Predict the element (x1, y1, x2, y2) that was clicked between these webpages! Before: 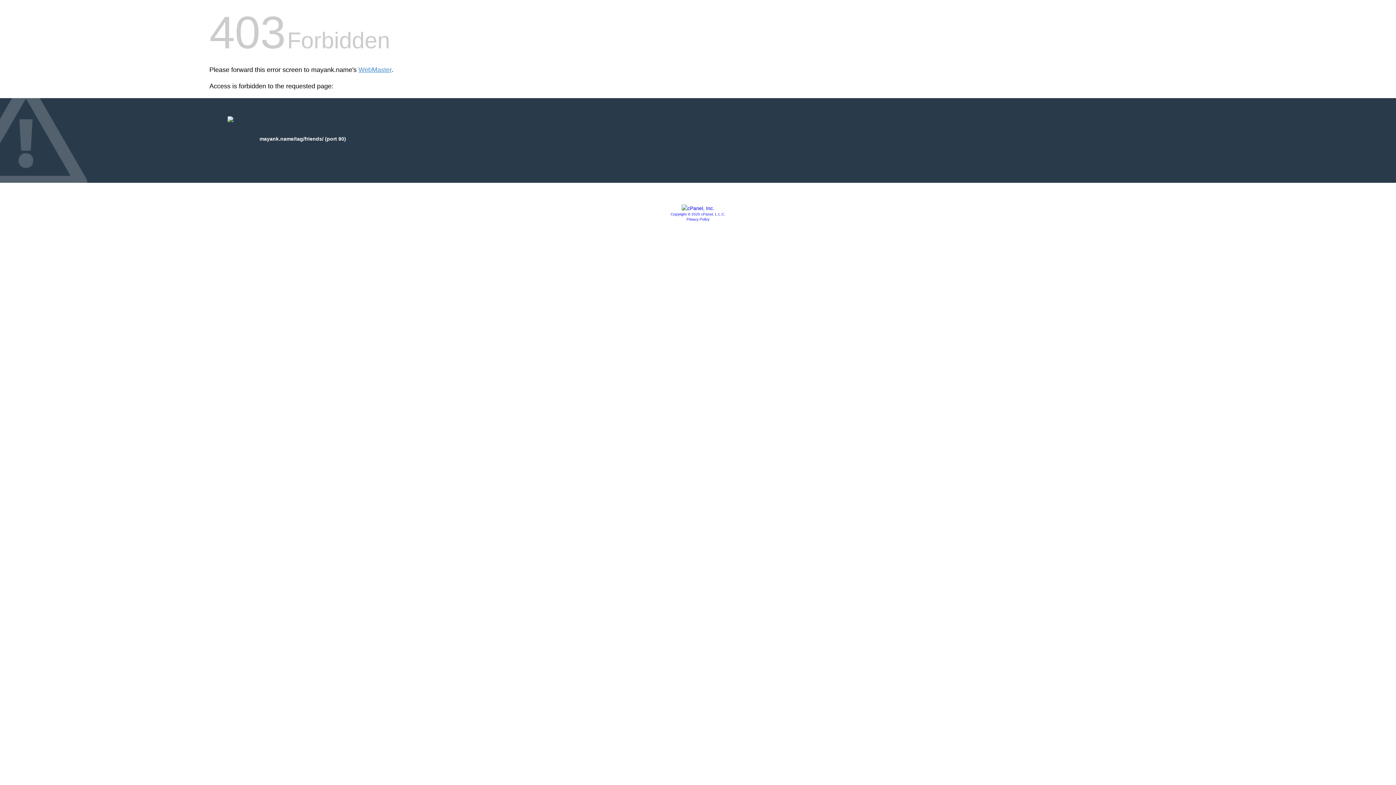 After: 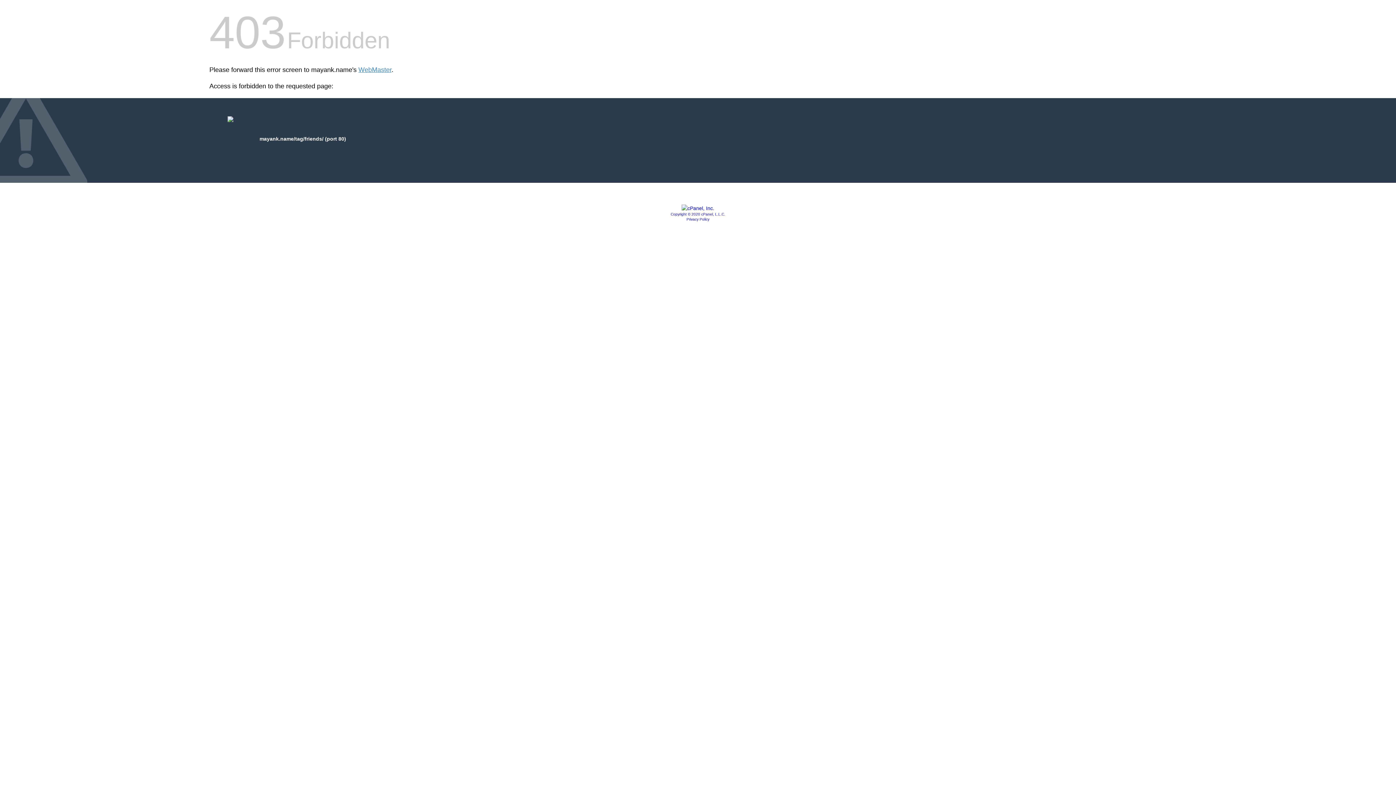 Action: bbox: (681, 205, 714, 211)